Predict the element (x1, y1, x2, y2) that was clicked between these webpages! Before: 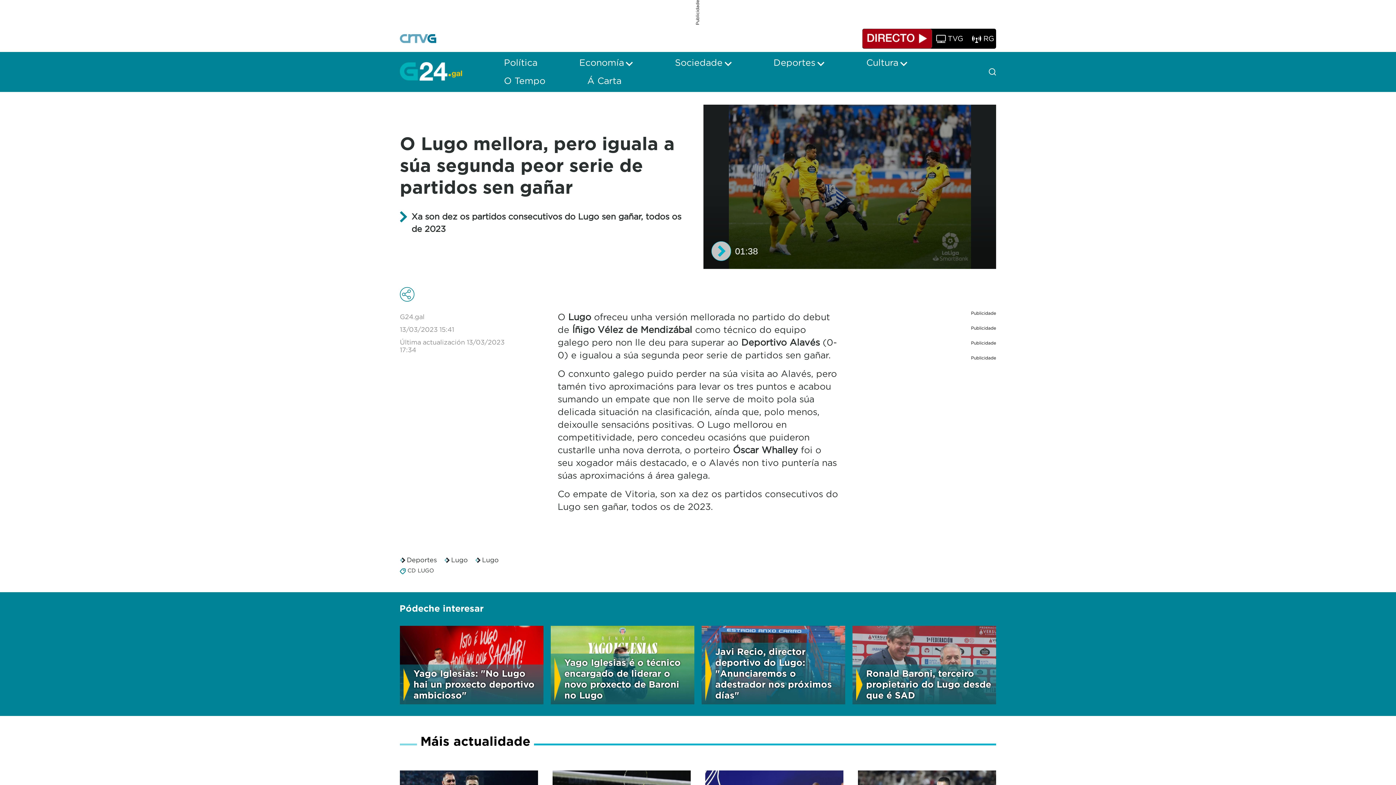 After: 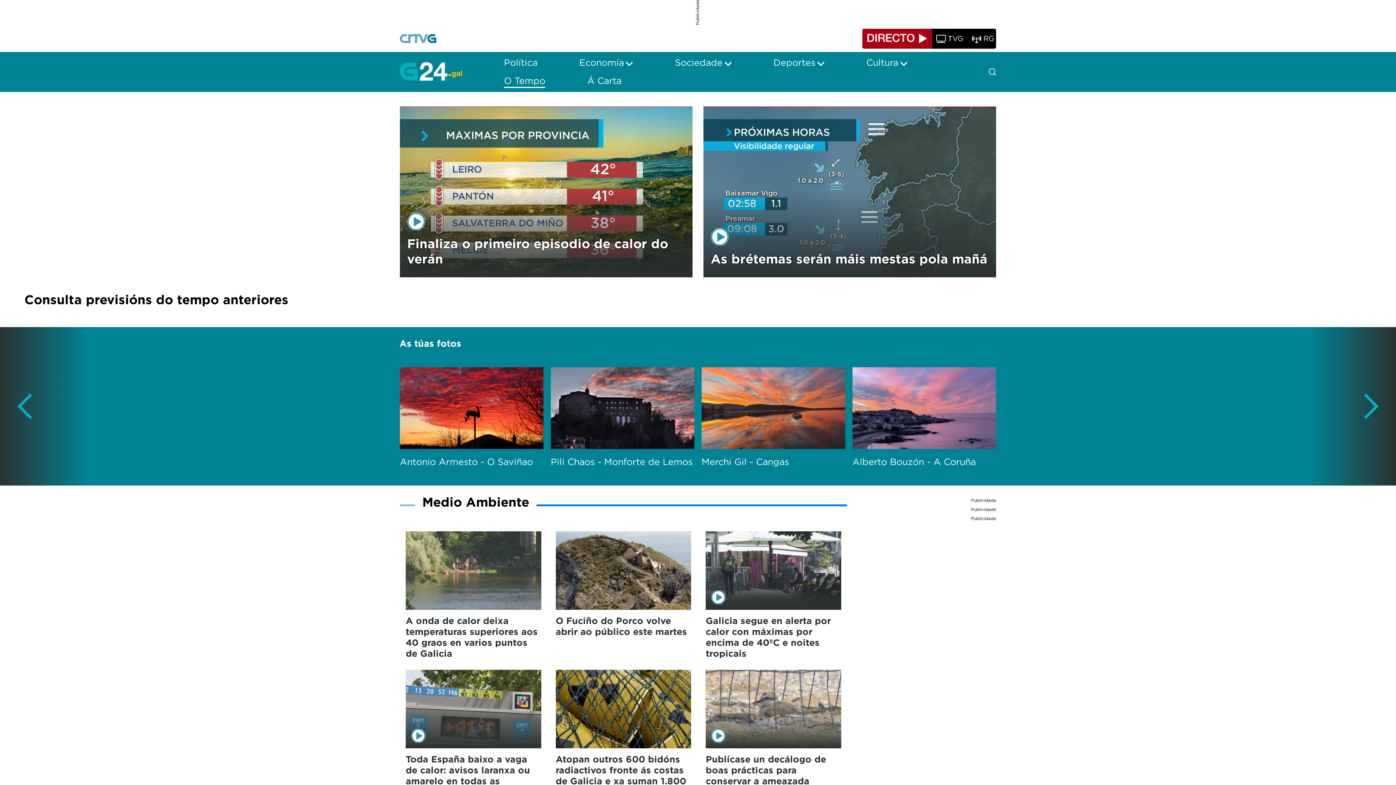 Action: bbox: (504, 76, 545, 85) label: O Tempo